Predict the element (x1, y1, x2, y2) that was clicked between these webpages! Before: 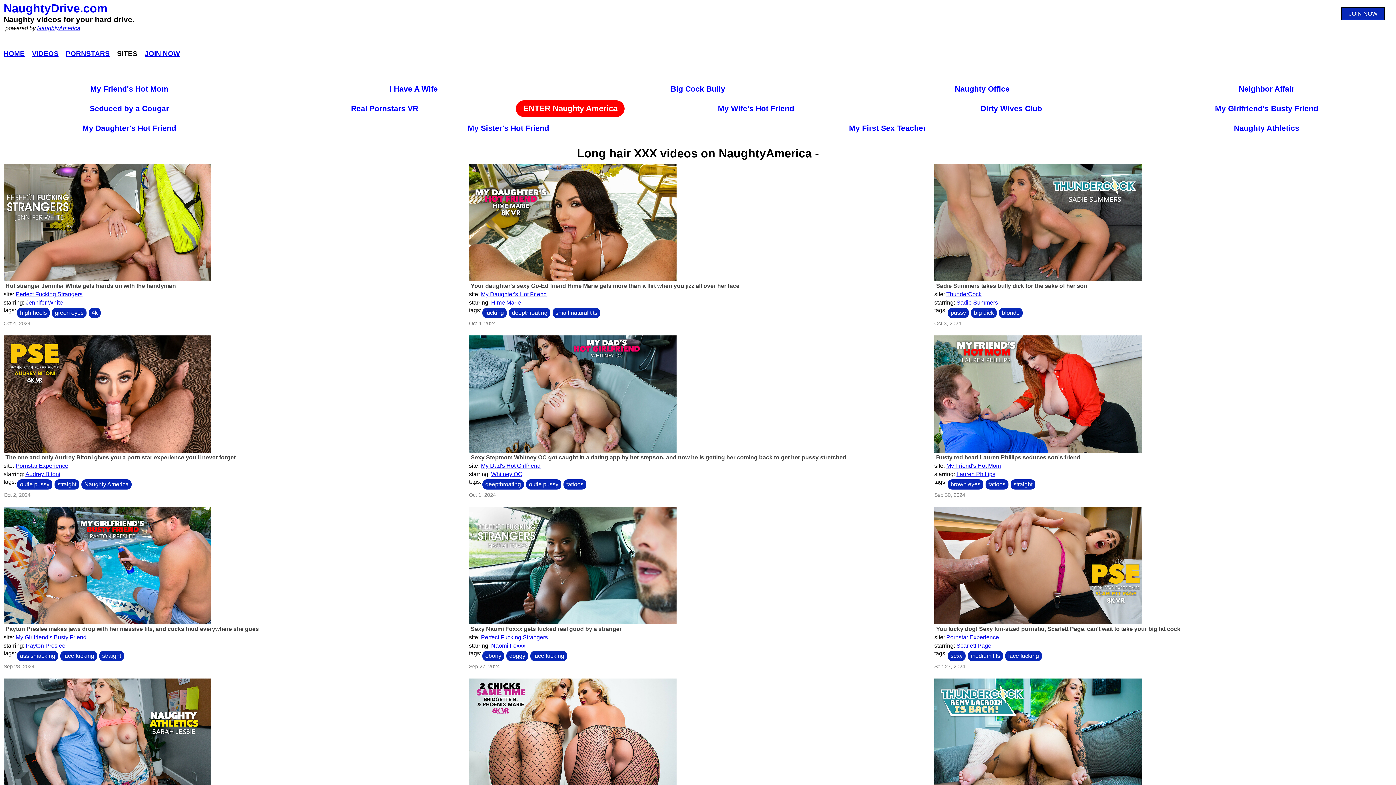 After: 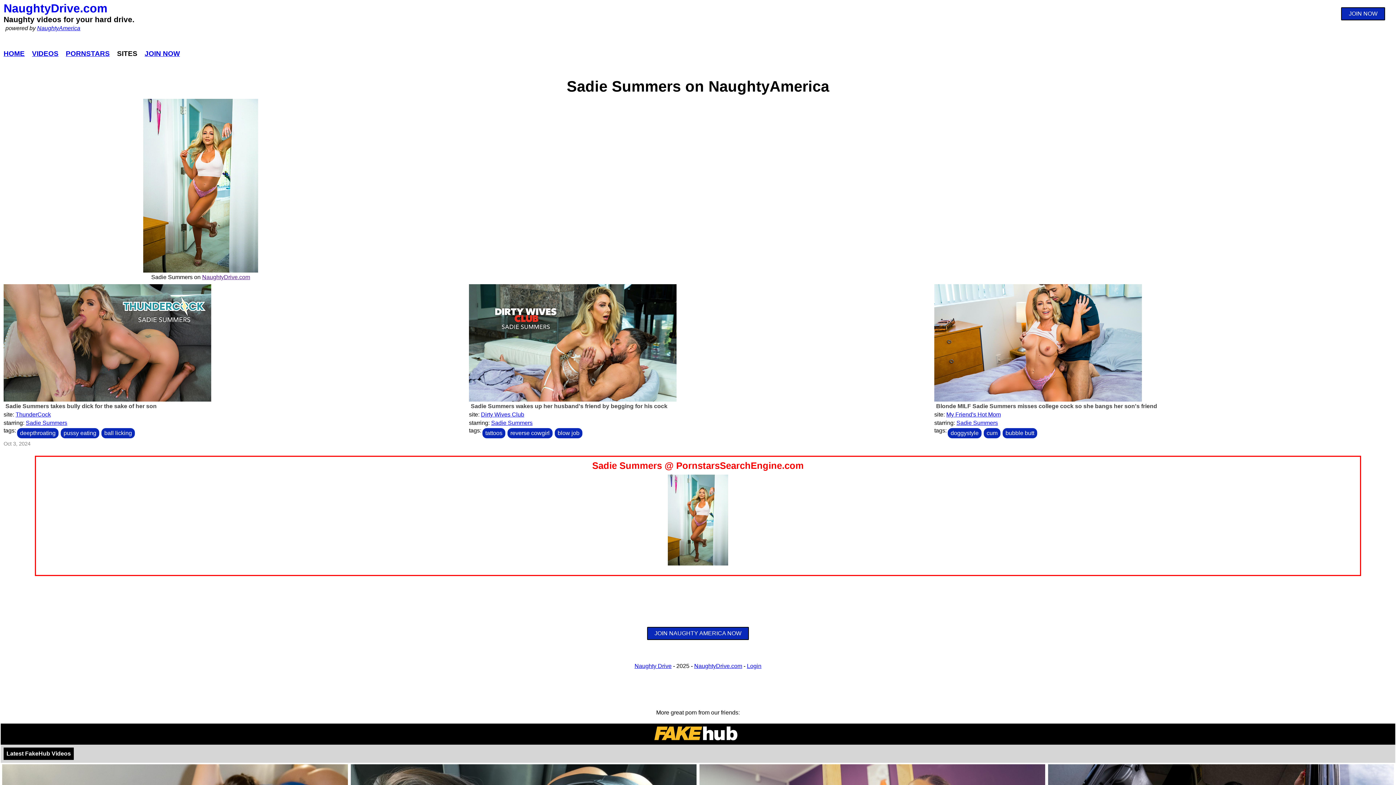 Action: bbox: (956, 299, 998, 305) label: Sadie Summers